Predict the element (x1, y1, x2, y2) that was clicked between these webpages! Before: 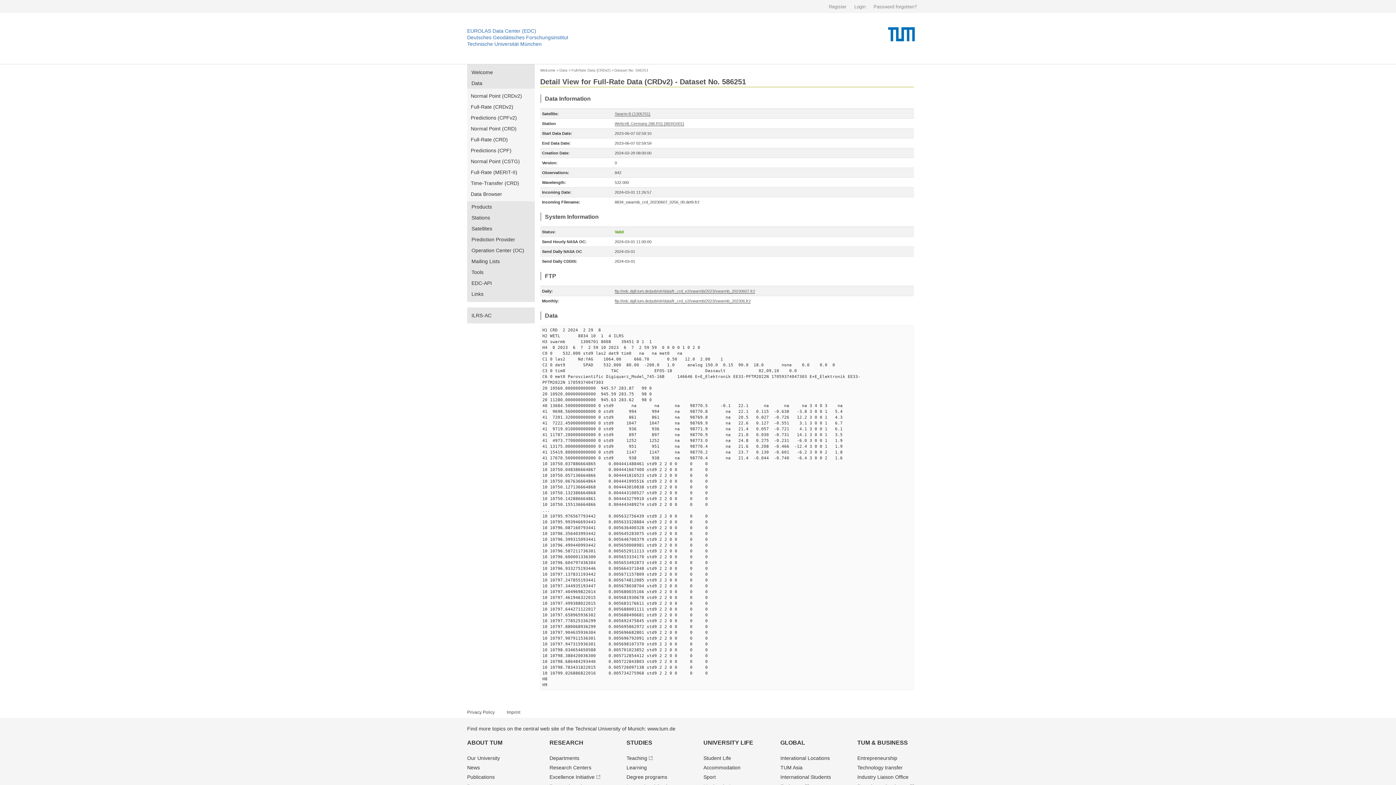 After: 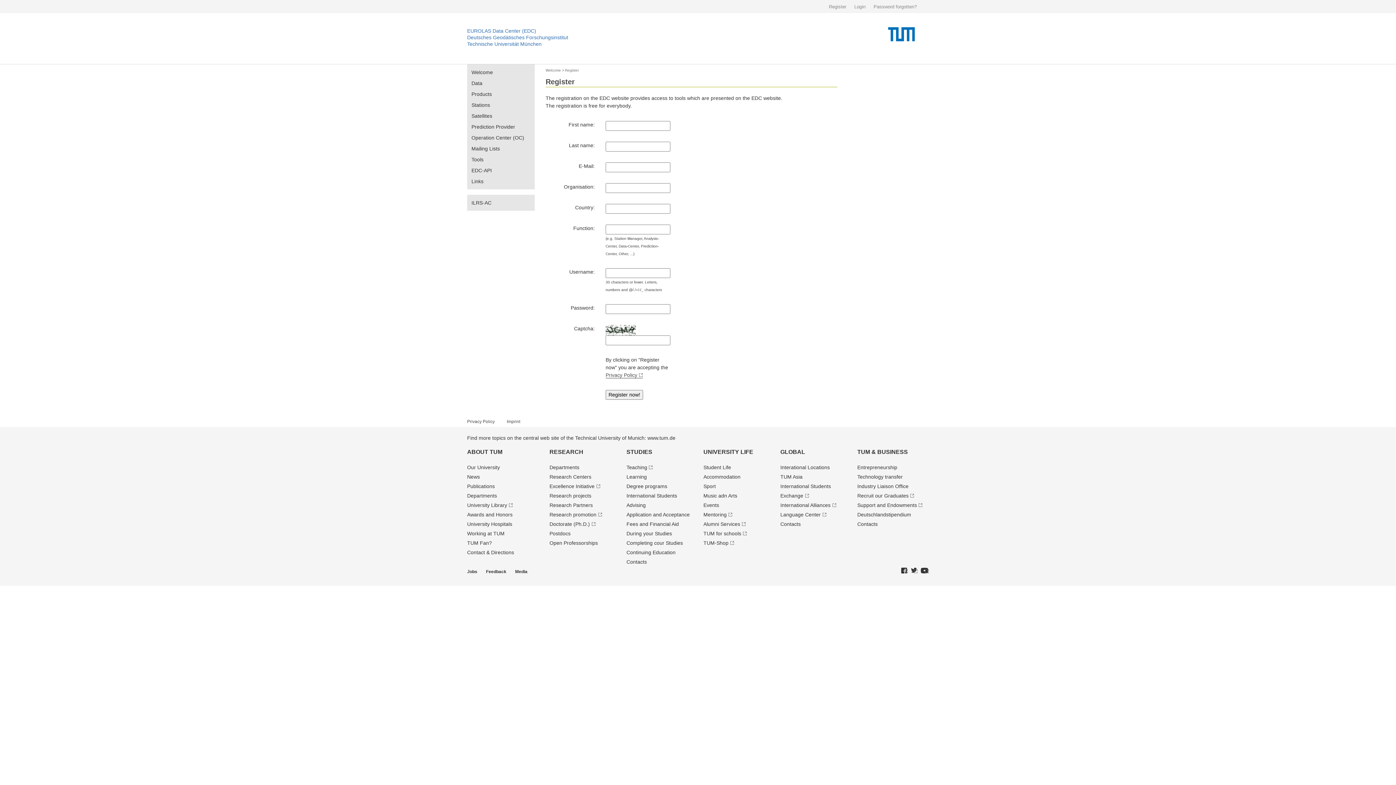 Action: bbox: (829, 0, 853, 13) label: Register